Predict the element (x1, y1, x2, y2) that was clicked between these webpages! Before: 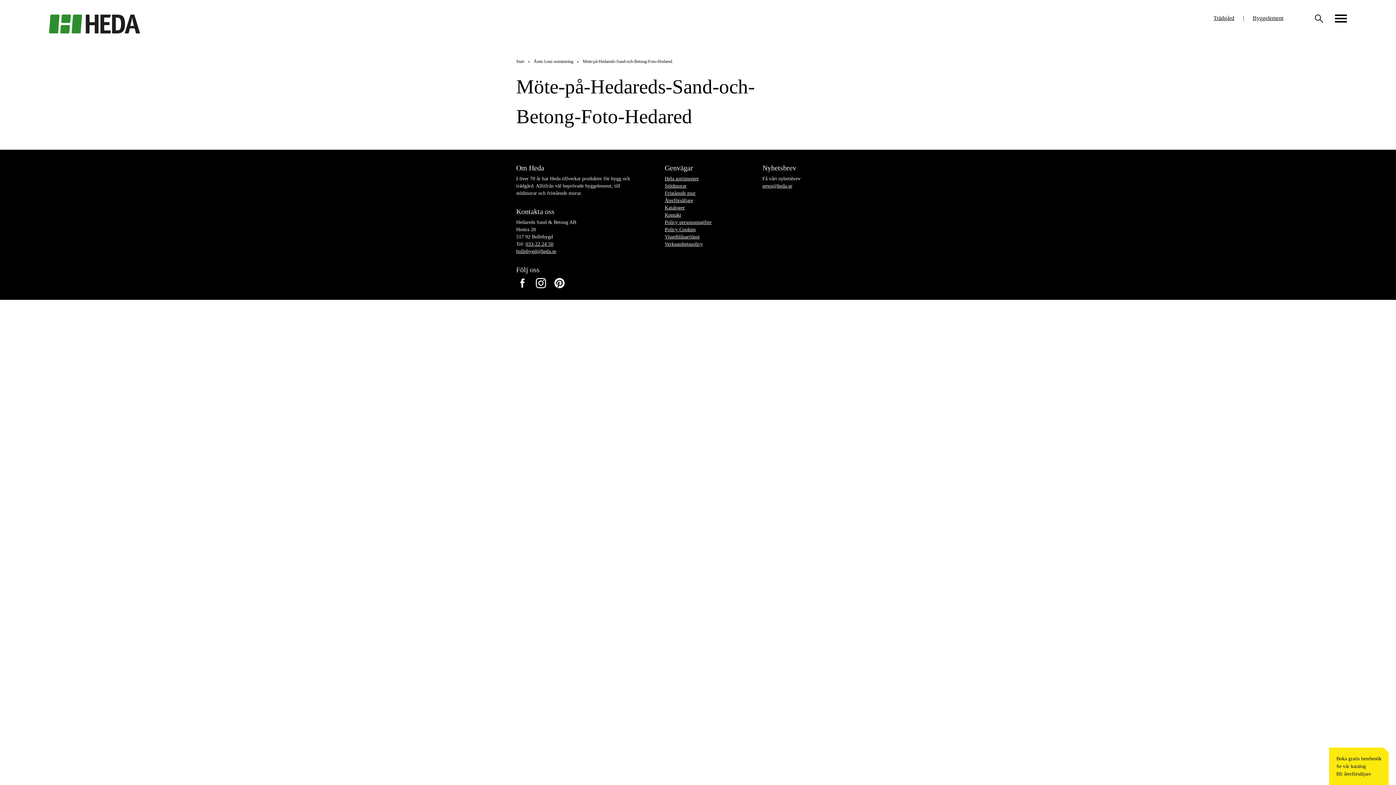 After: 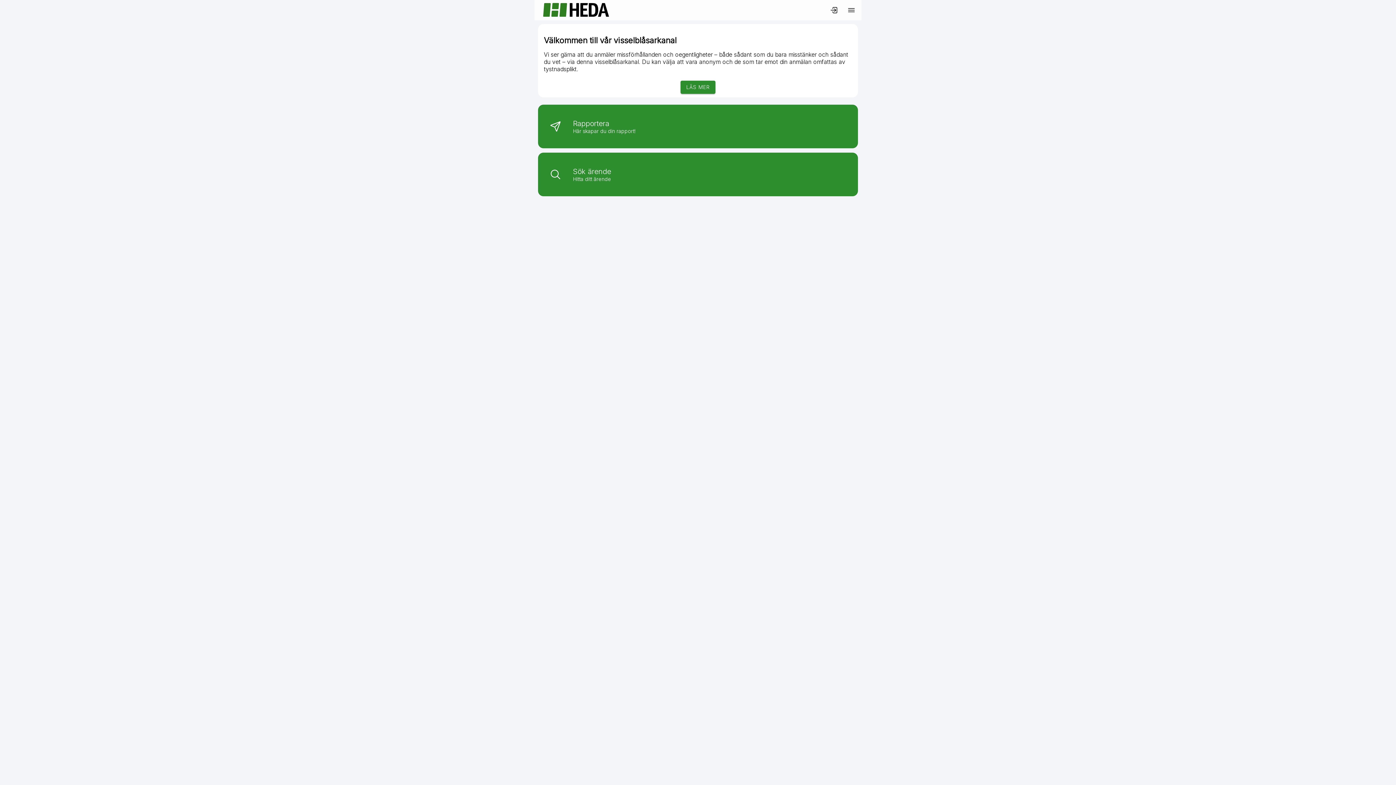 Action: bbox: (664, 234, 699, 239) label: Visselblåsartjänst